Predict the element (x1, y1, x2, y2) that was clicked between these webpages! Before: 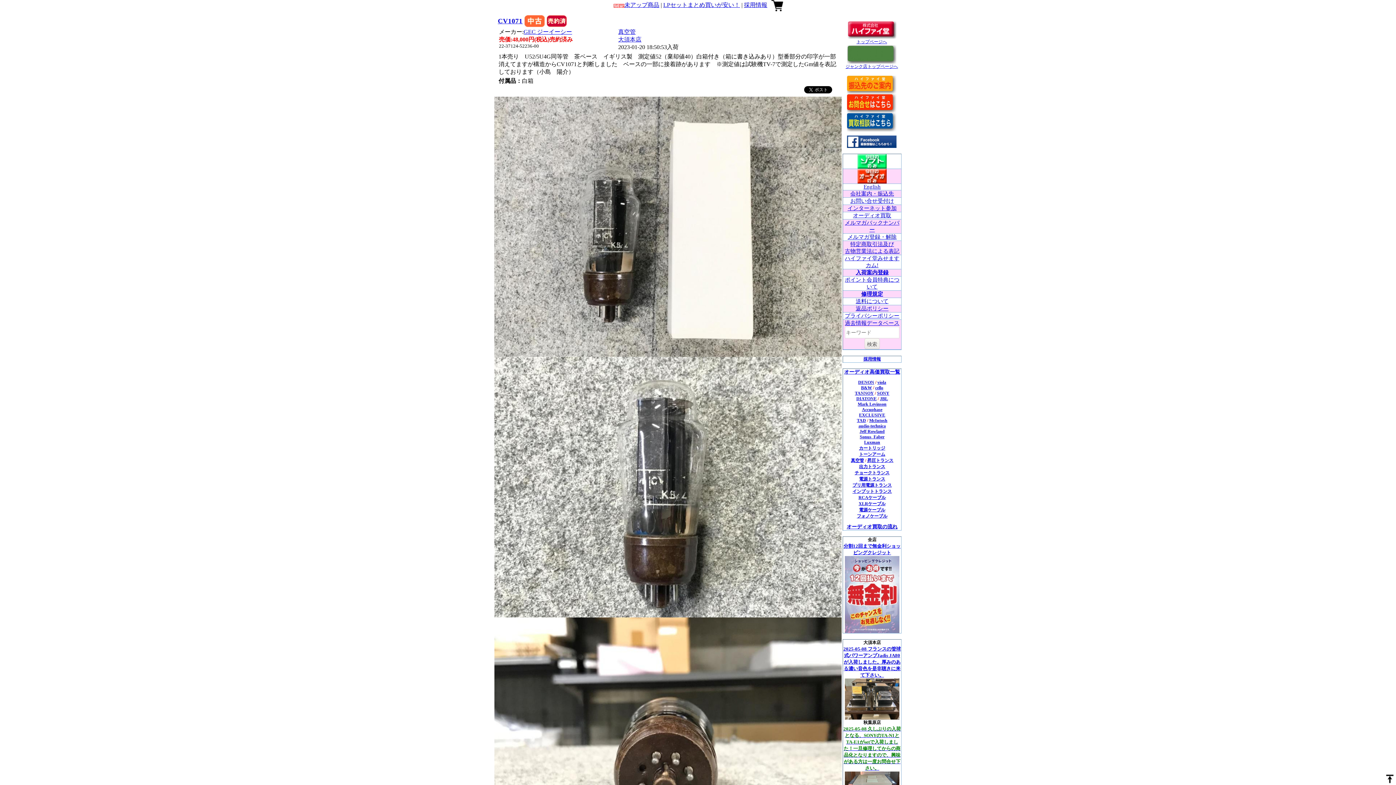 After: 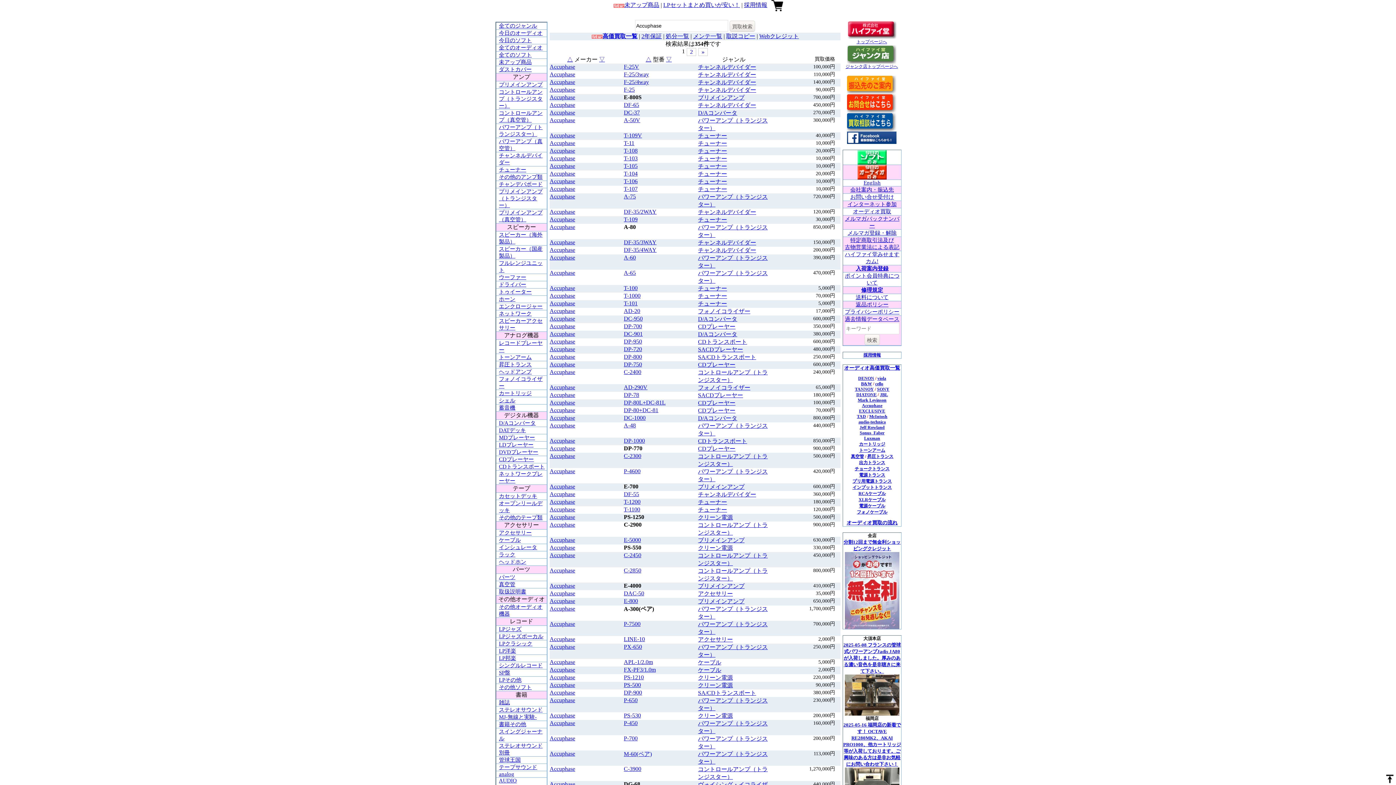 Action: bbox: (862, 407, 882, 412) label: Accuphase